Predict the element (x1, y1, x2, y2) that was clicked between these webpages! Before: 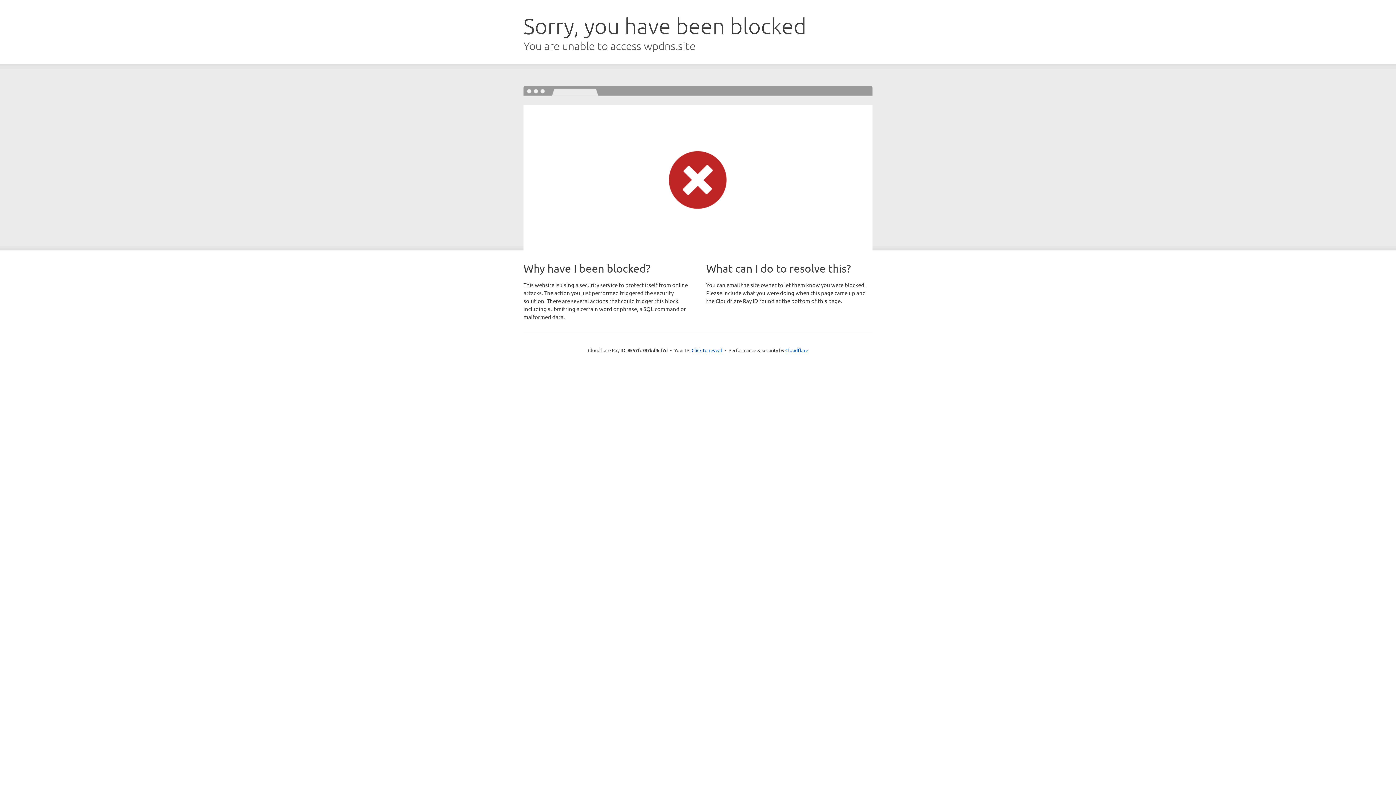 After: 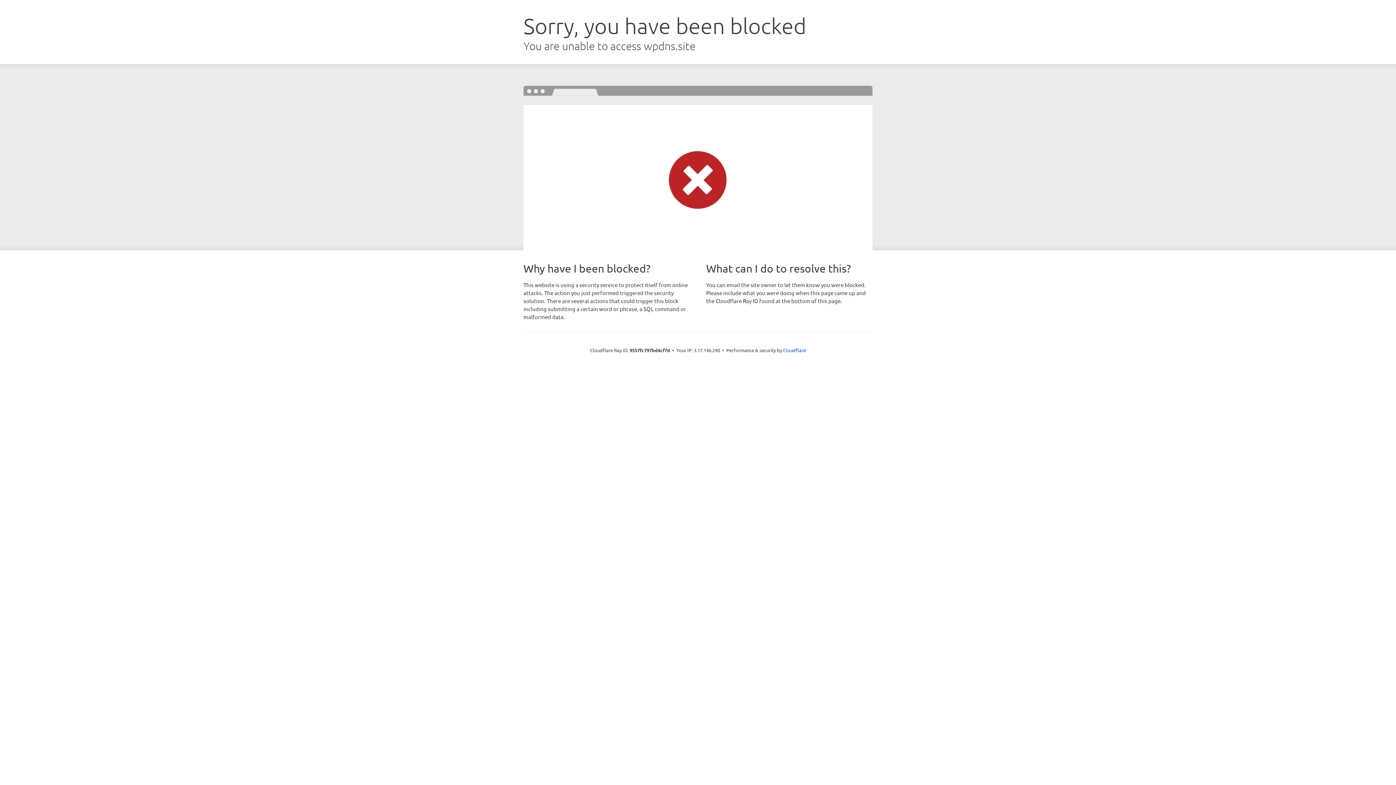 Action: label: Click to reveal bbox: (691, 346, 722, 353)